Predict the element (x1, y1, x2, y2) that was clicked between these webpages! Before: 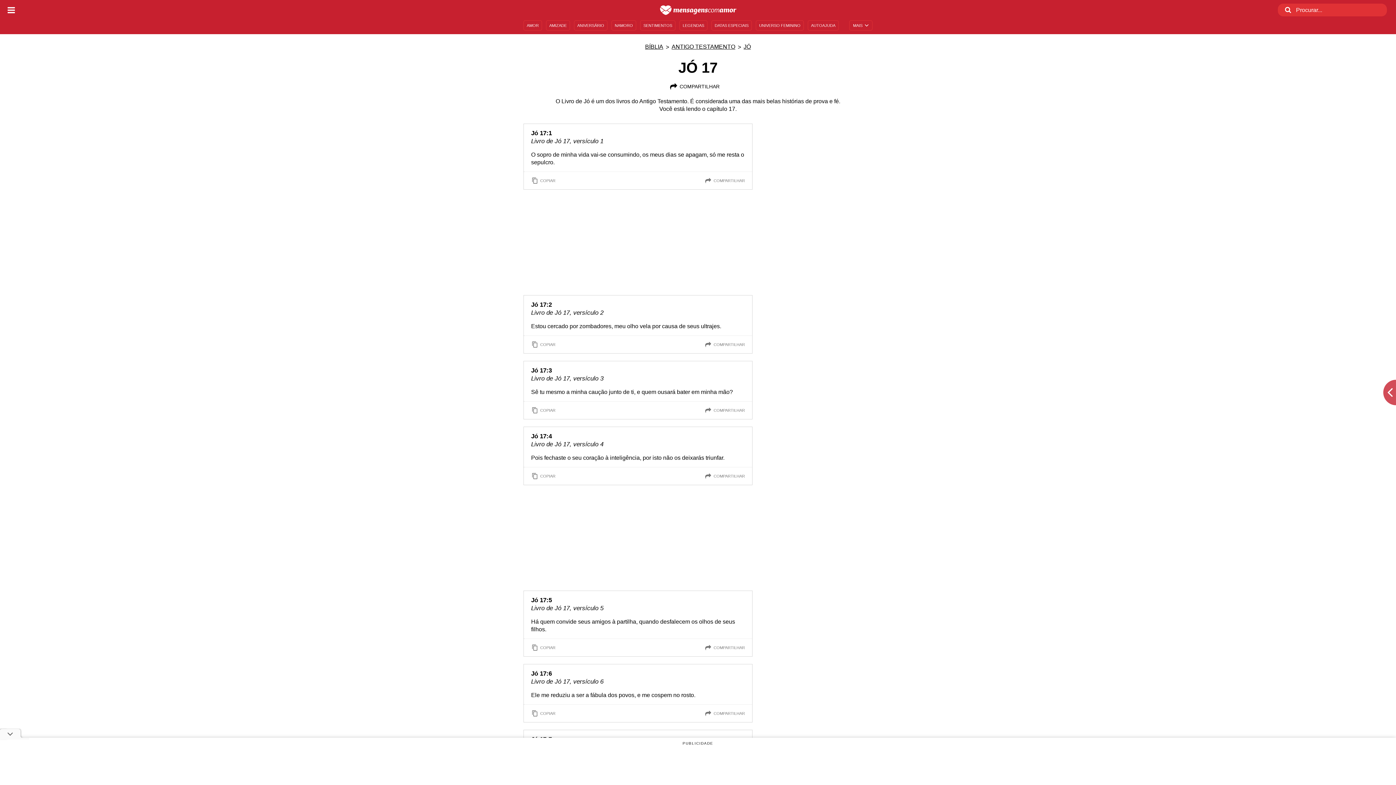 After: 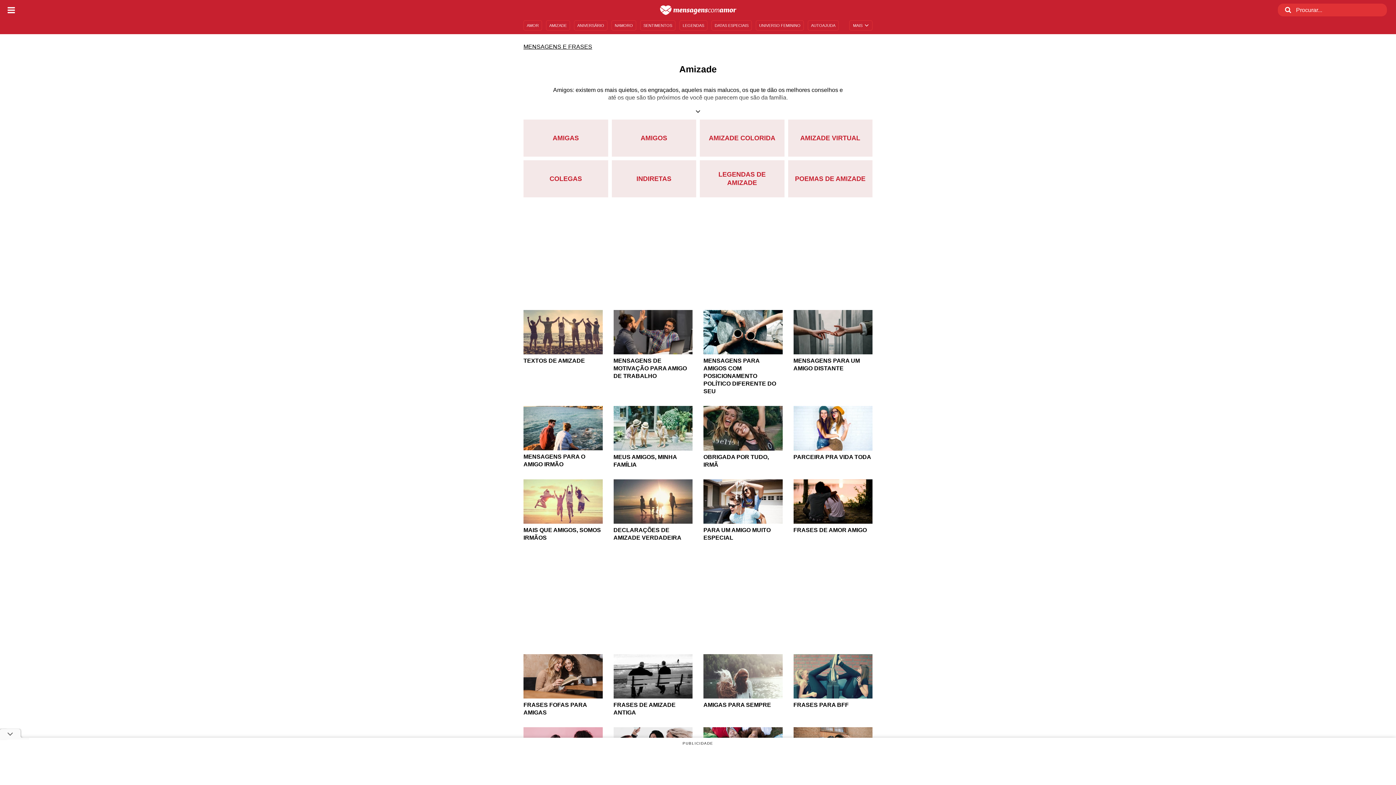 Action: bbox: (546, 20, 570, 30) label: AMIZADE